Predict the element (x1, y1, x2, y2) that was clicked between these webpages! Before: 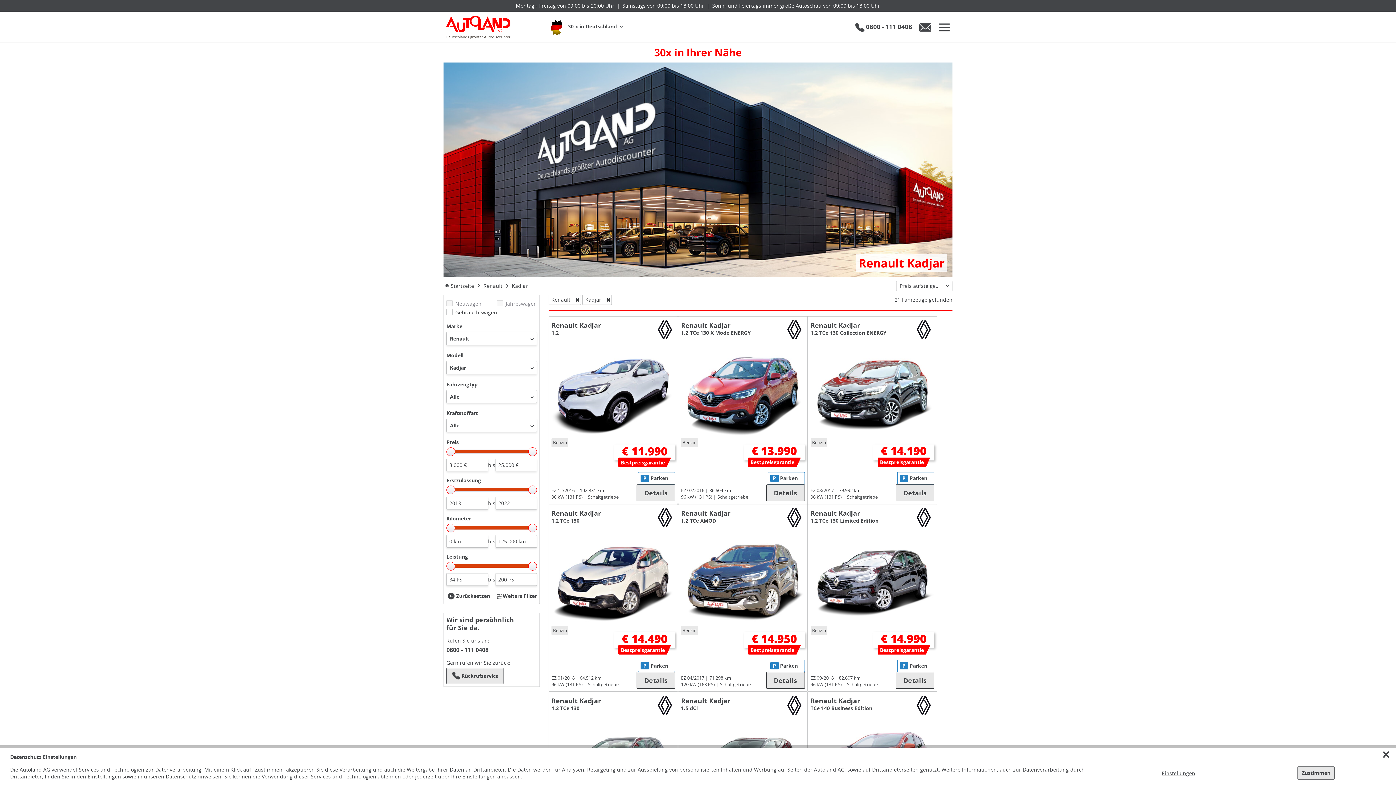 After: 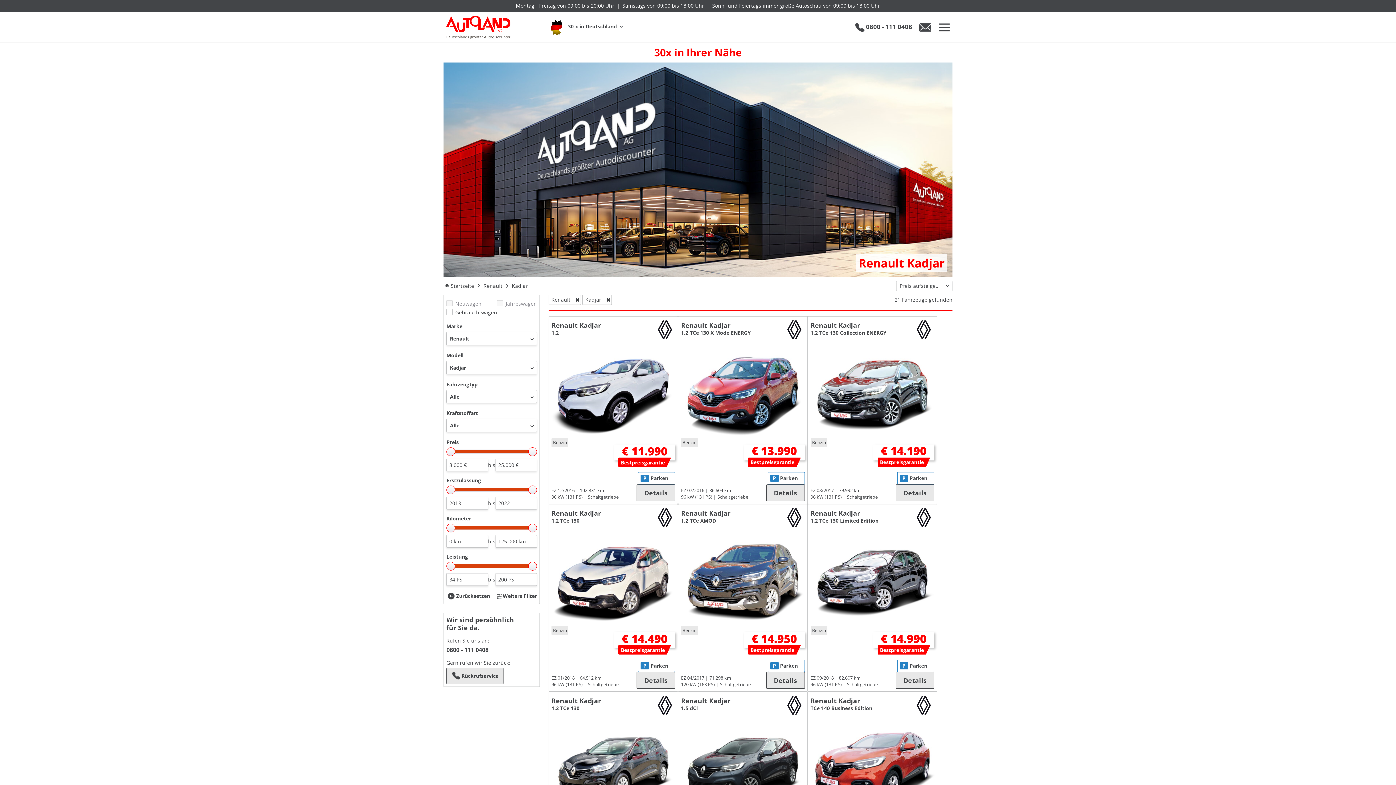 Action: bbox: (1297, 766, 1335, 780) label: Zustimmen